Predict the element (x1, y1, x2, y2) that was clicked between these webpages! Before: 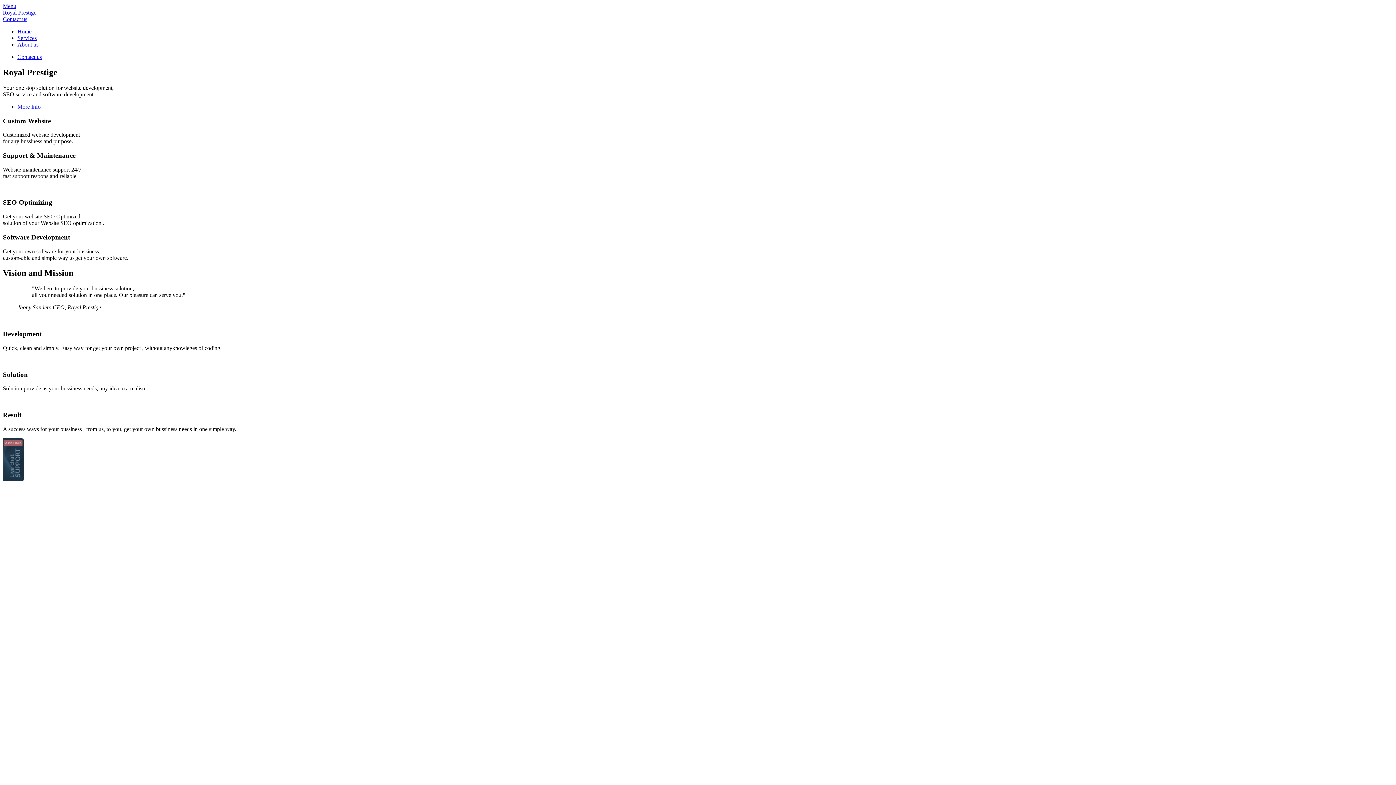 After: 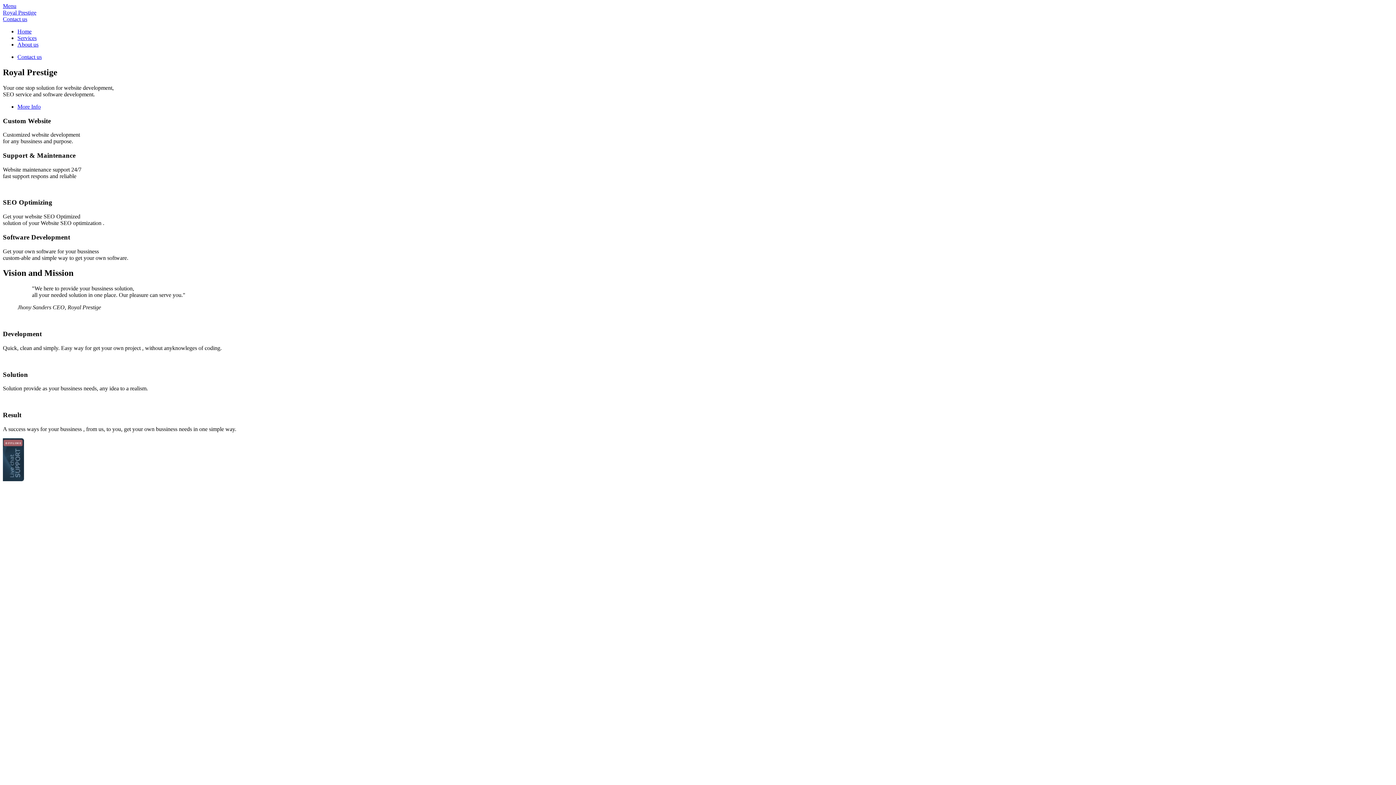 Action: label: About us bbox: (17, 41, 38, 47)